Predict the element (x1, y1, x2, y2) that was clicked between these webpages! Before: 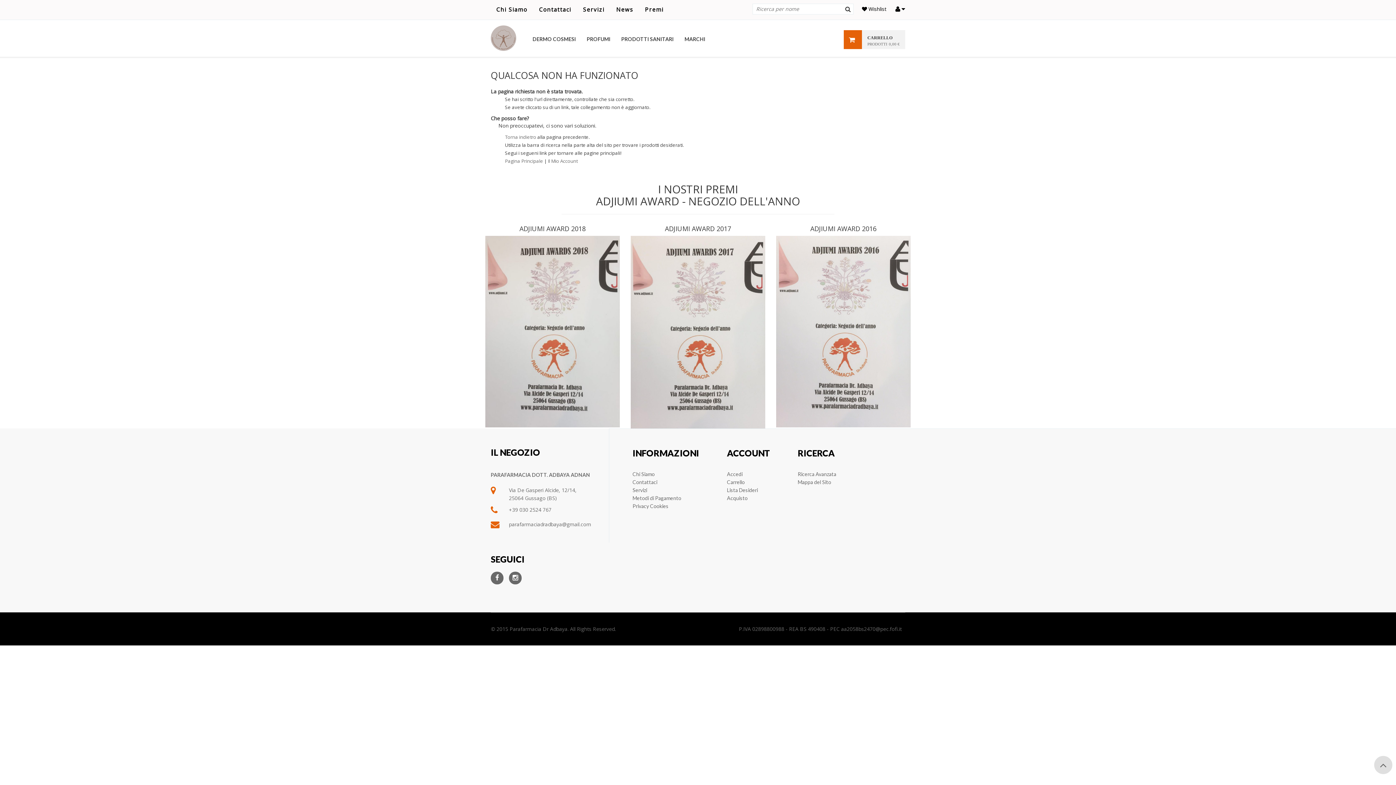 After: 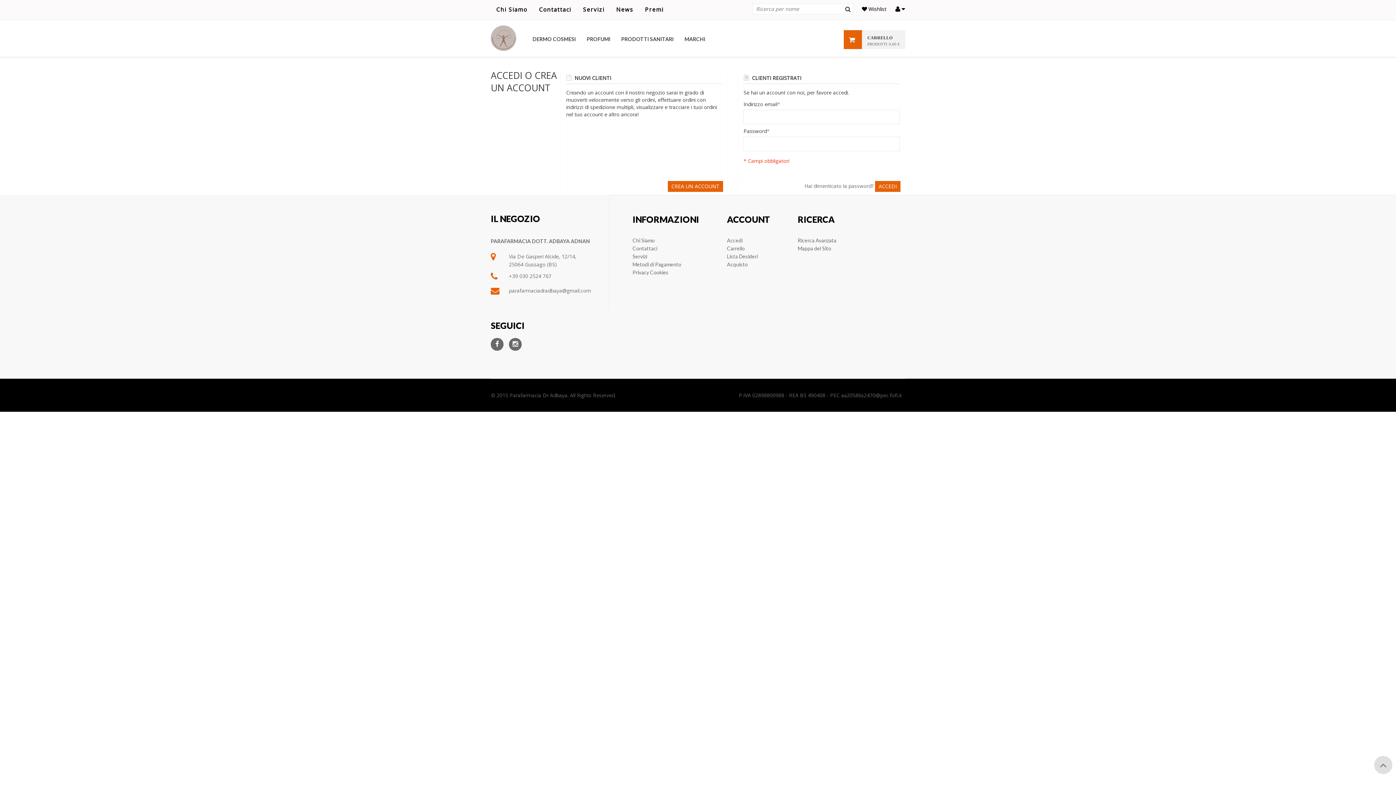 Action: label:  Wishlist bbox: (862, 0, 886, 18)